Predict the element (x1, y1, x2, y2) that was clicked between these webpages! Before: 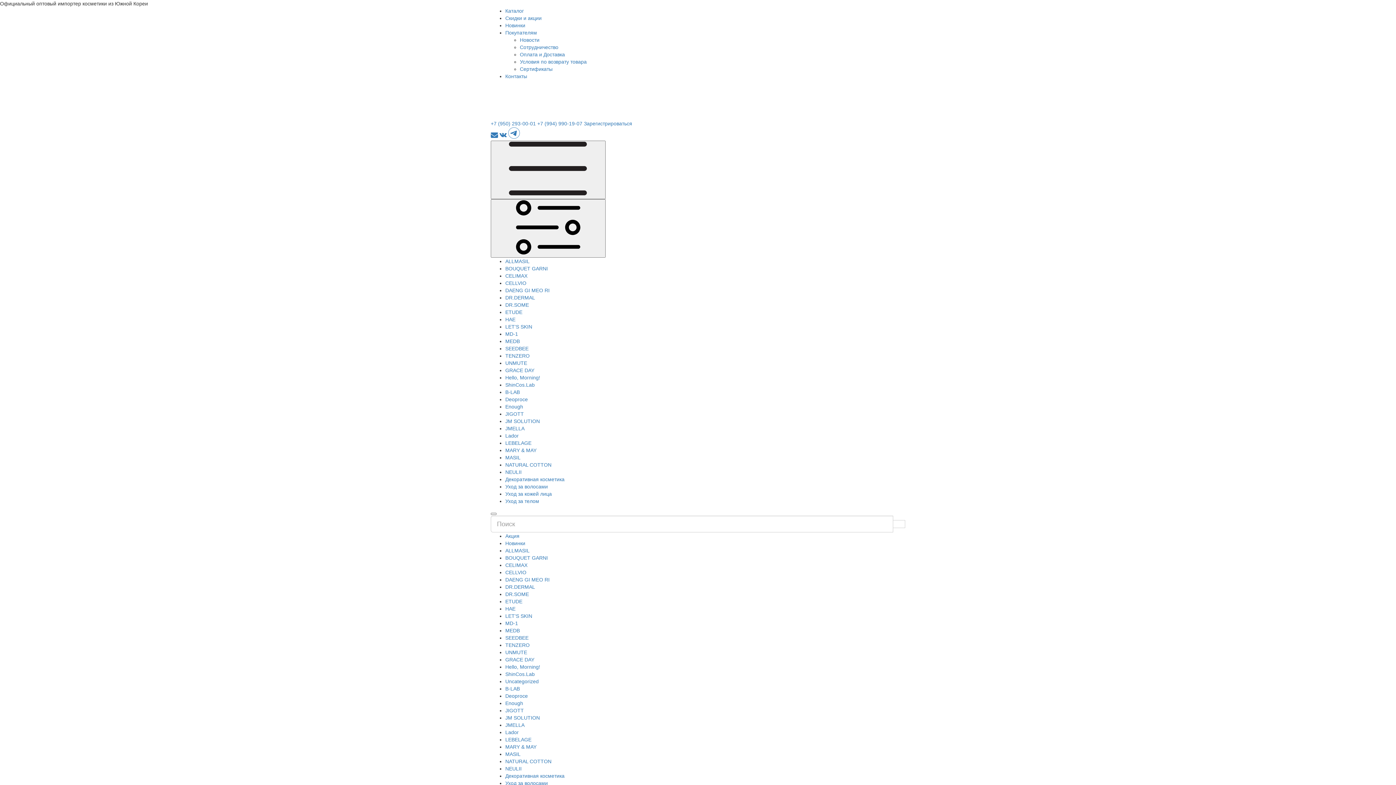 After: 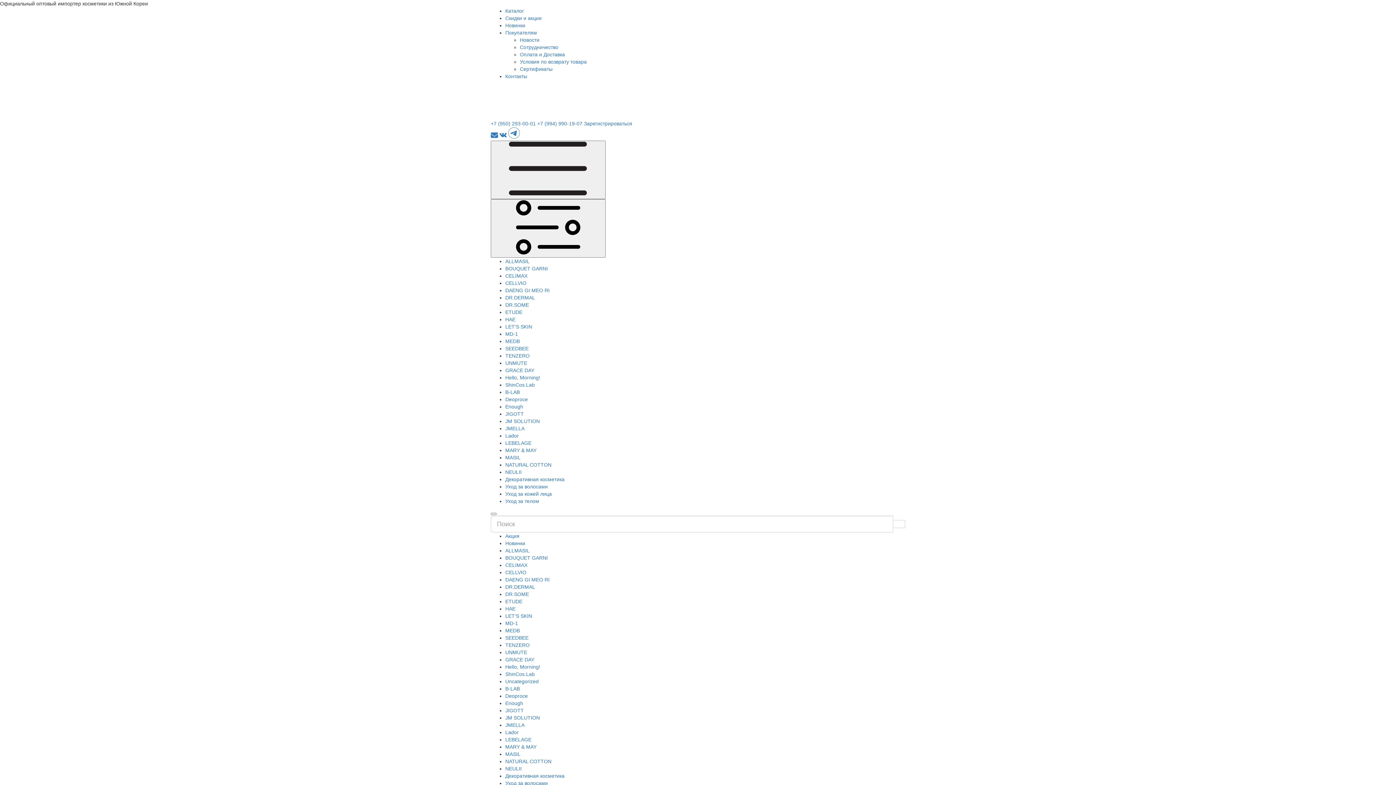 Action: bbox: (505, 628, 520, 633) label: MEDB